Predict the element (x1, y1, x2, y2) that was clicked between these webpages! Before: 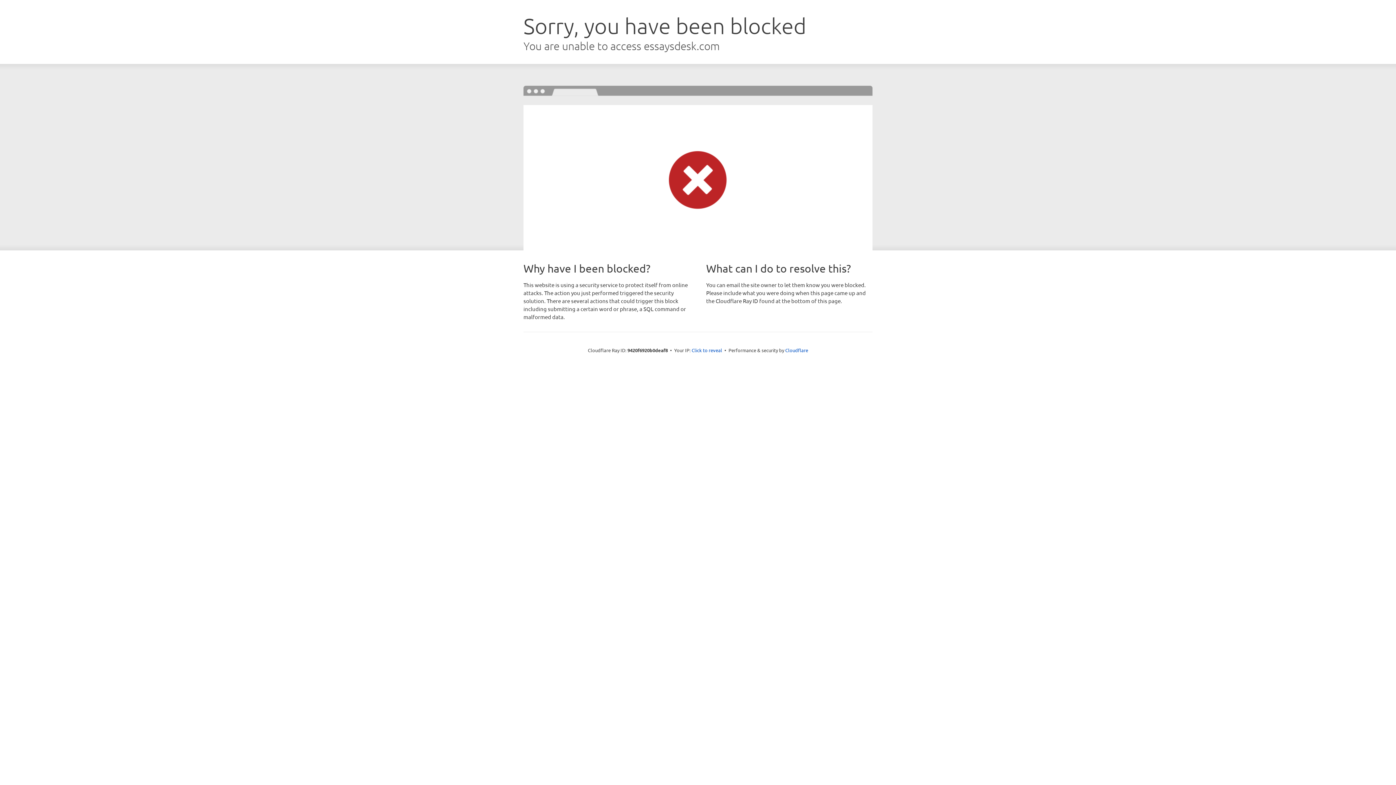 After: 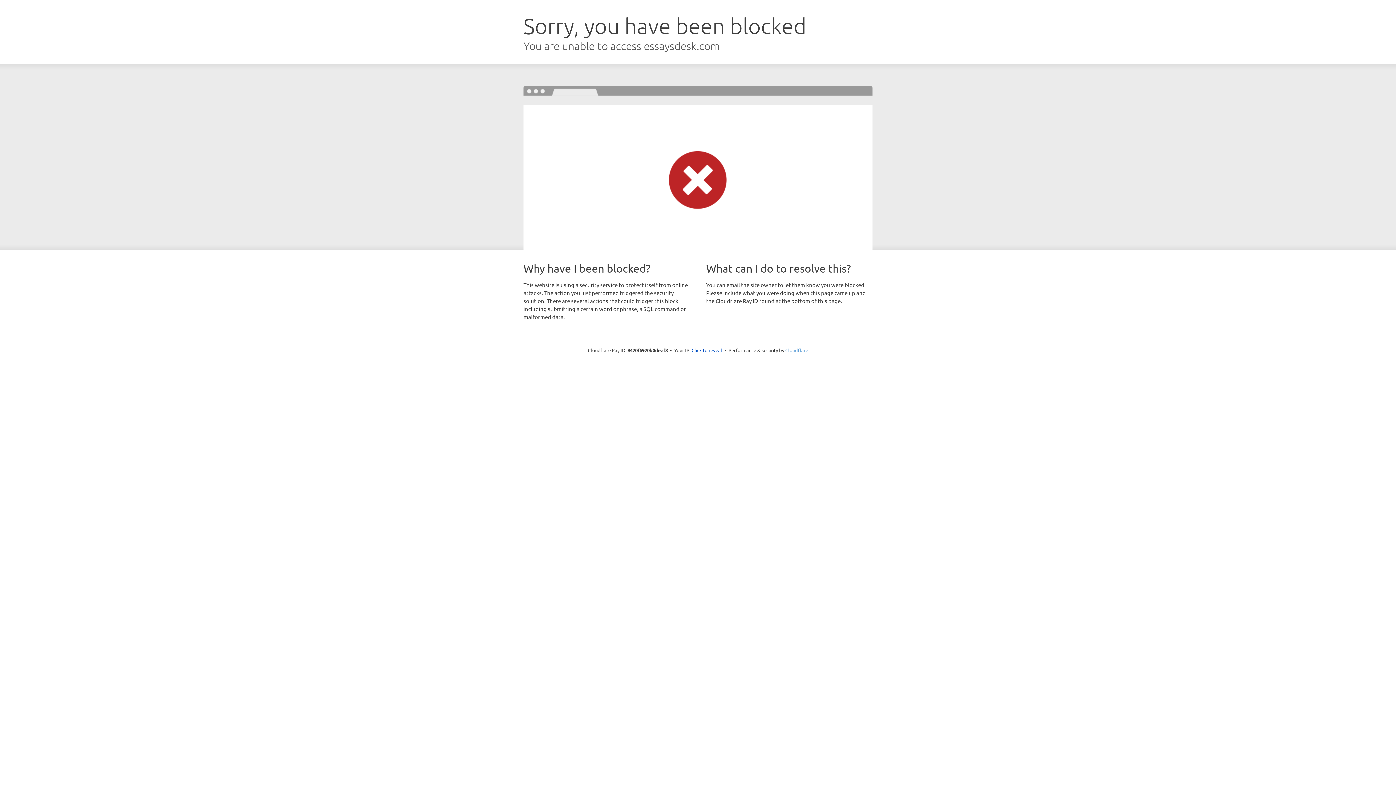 Action: bbox: (785, 347, 808, 353) label: Cloudflare